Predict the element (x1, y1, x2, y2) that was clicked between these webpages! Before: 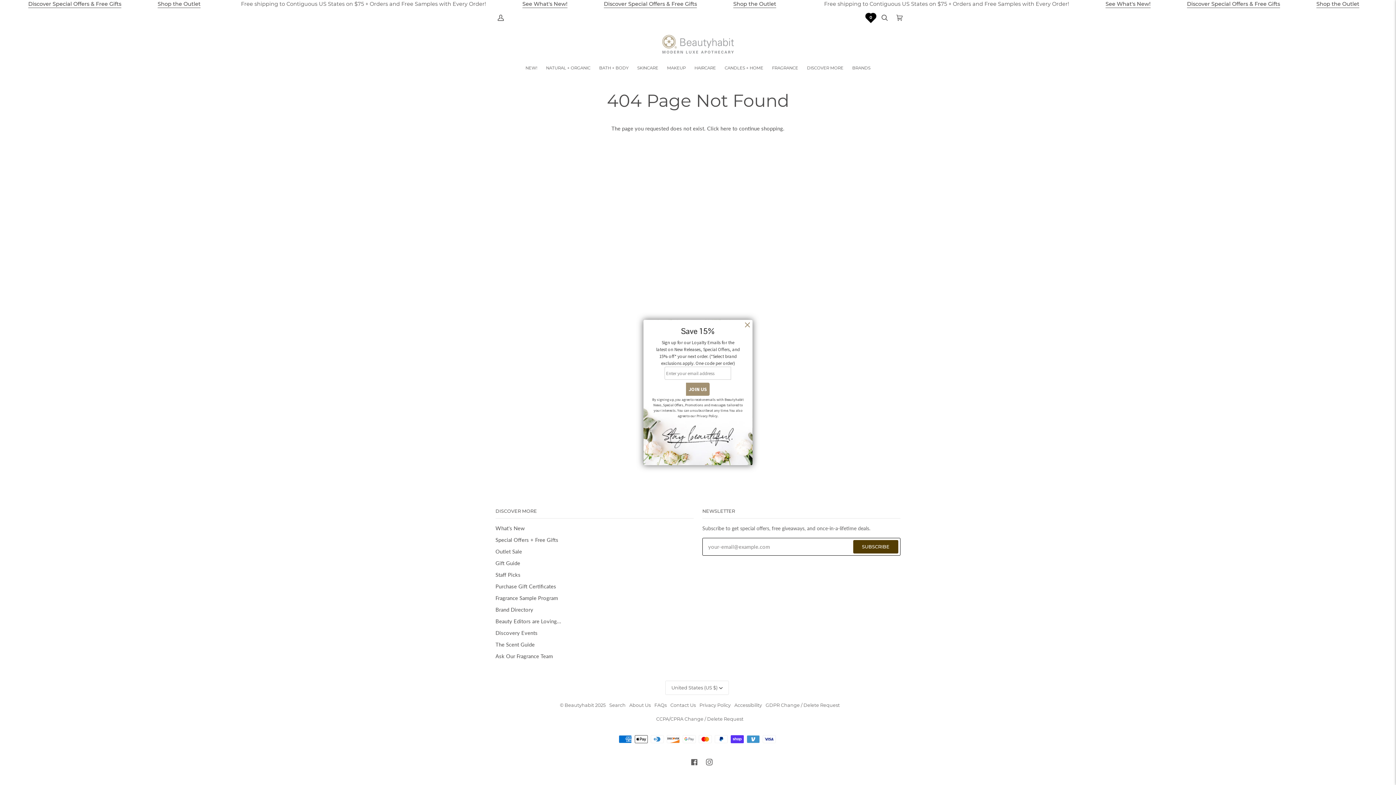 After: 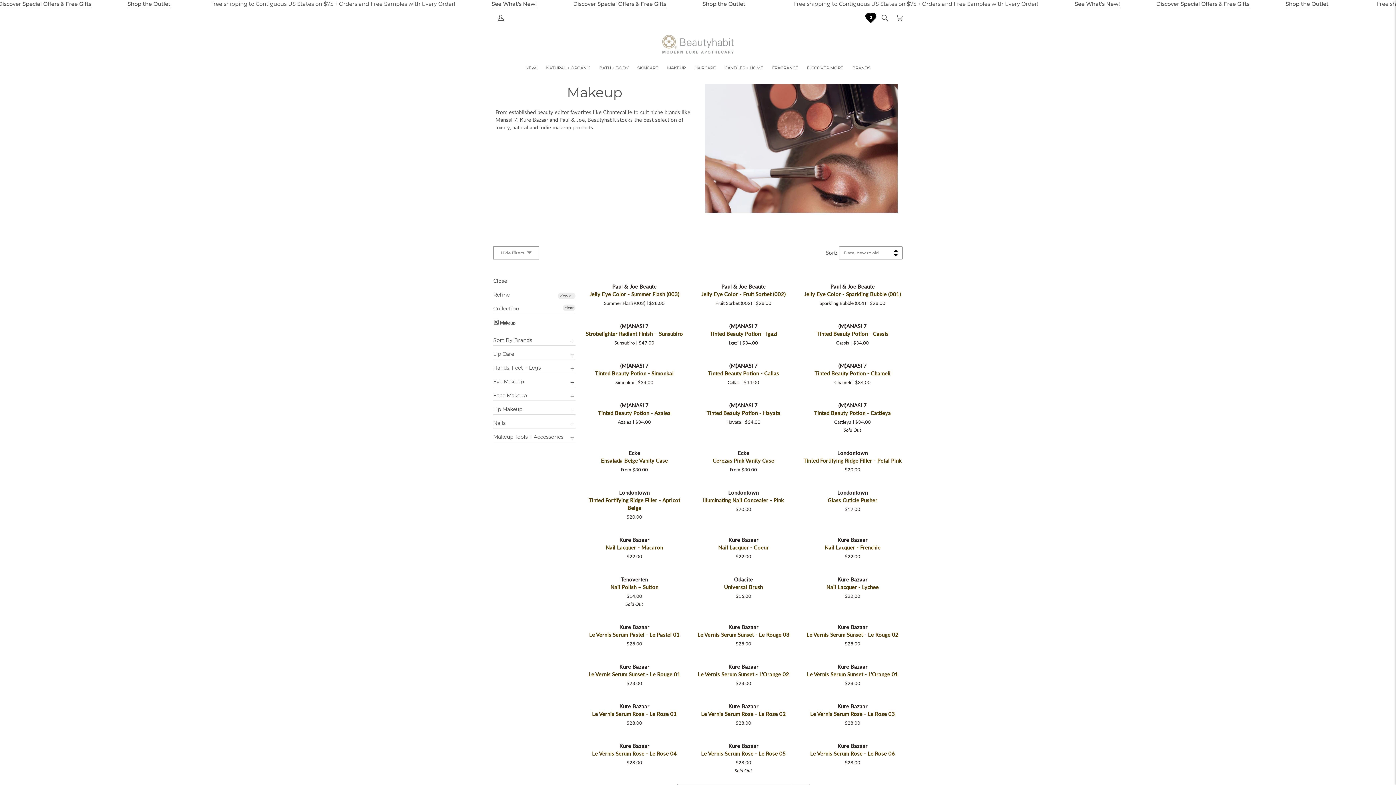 Action: label: MAKEUP bbox: (662, 60, 690, 75)